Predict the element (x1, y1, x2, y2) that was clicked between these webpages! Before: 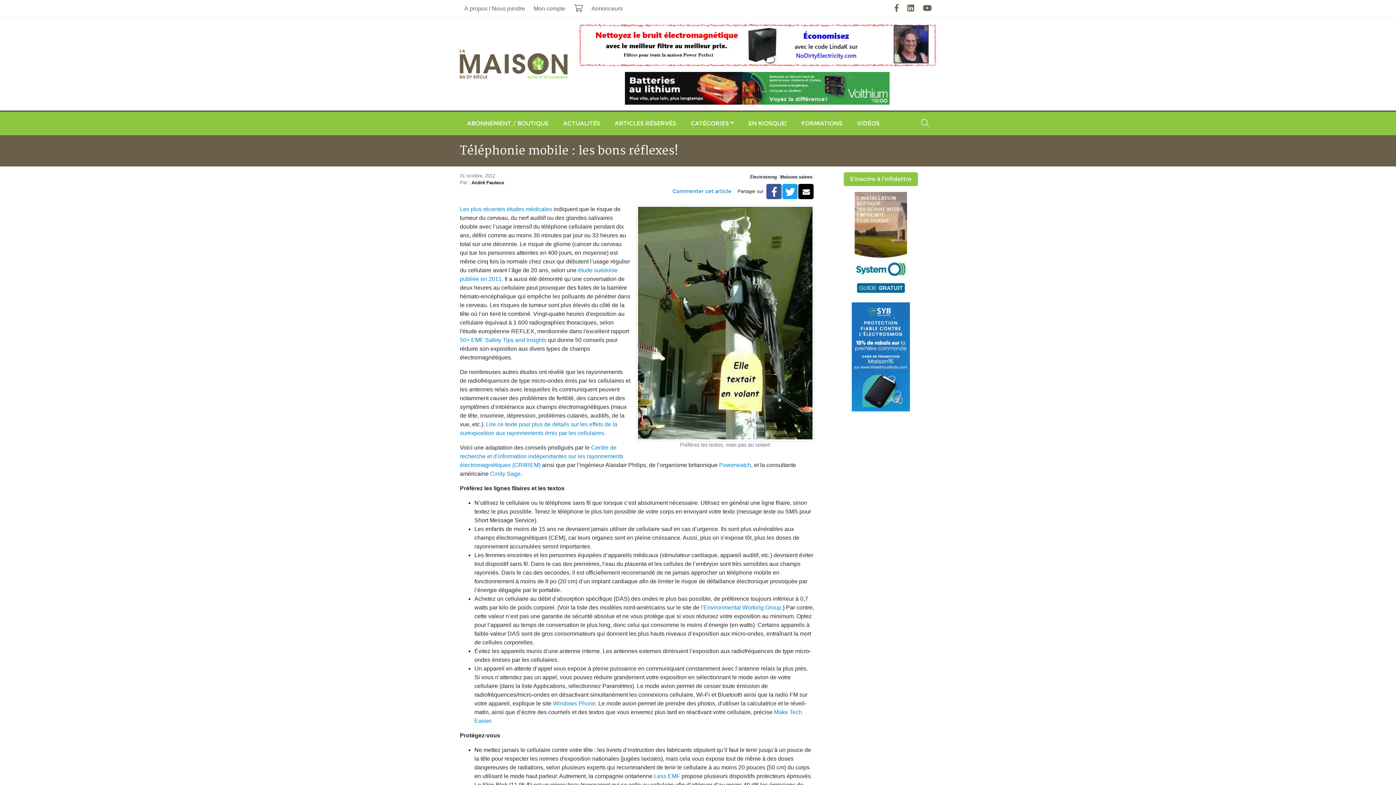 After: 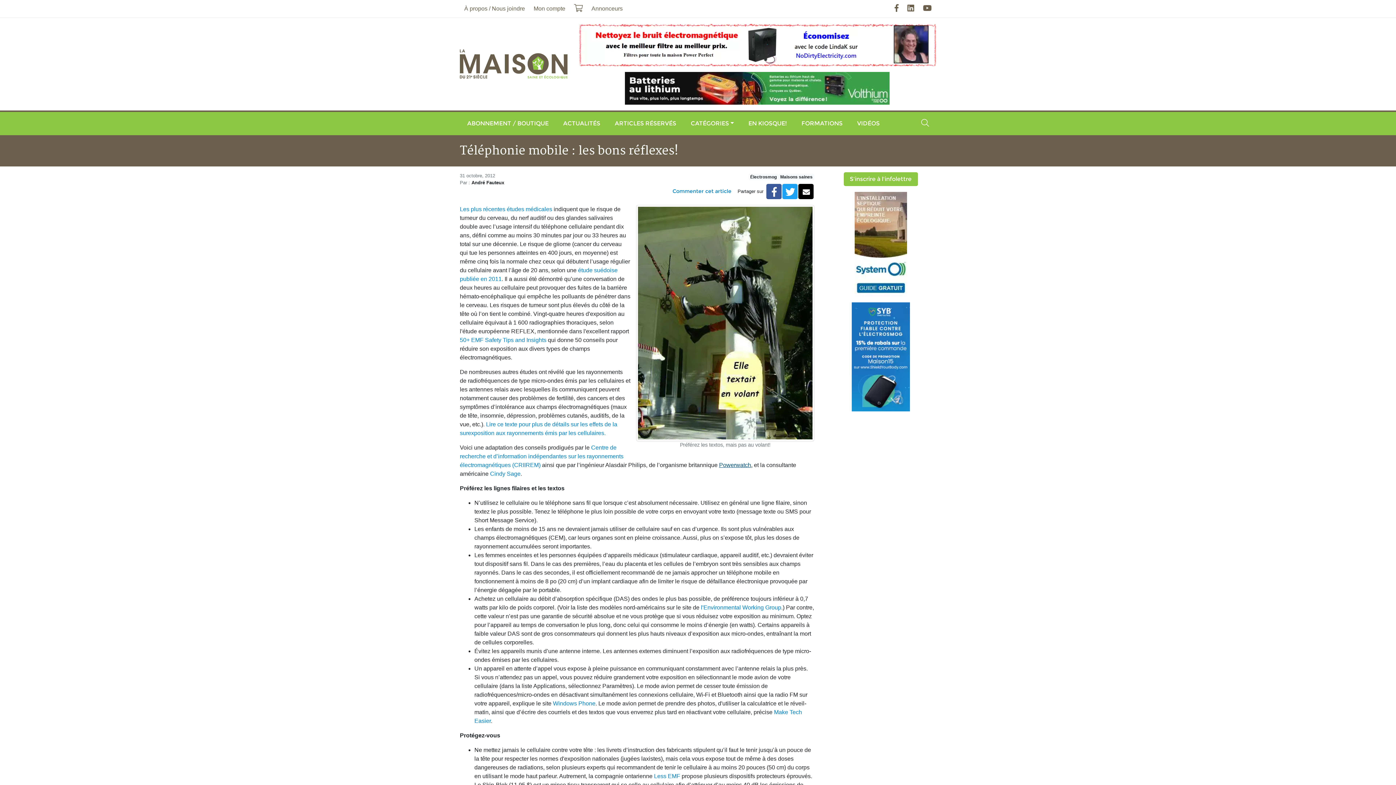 Action: label: Powerwatch bbox: (719, 462, 751, 468)